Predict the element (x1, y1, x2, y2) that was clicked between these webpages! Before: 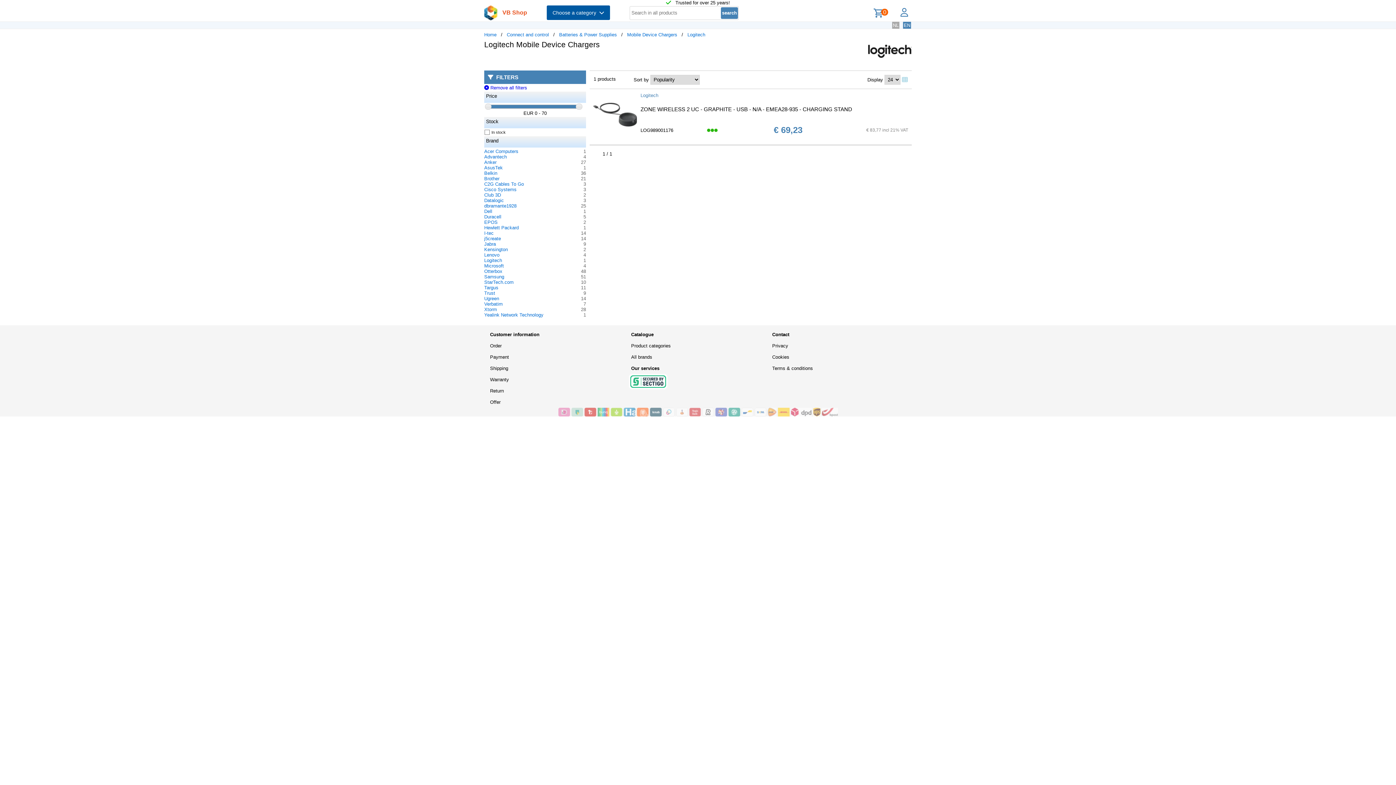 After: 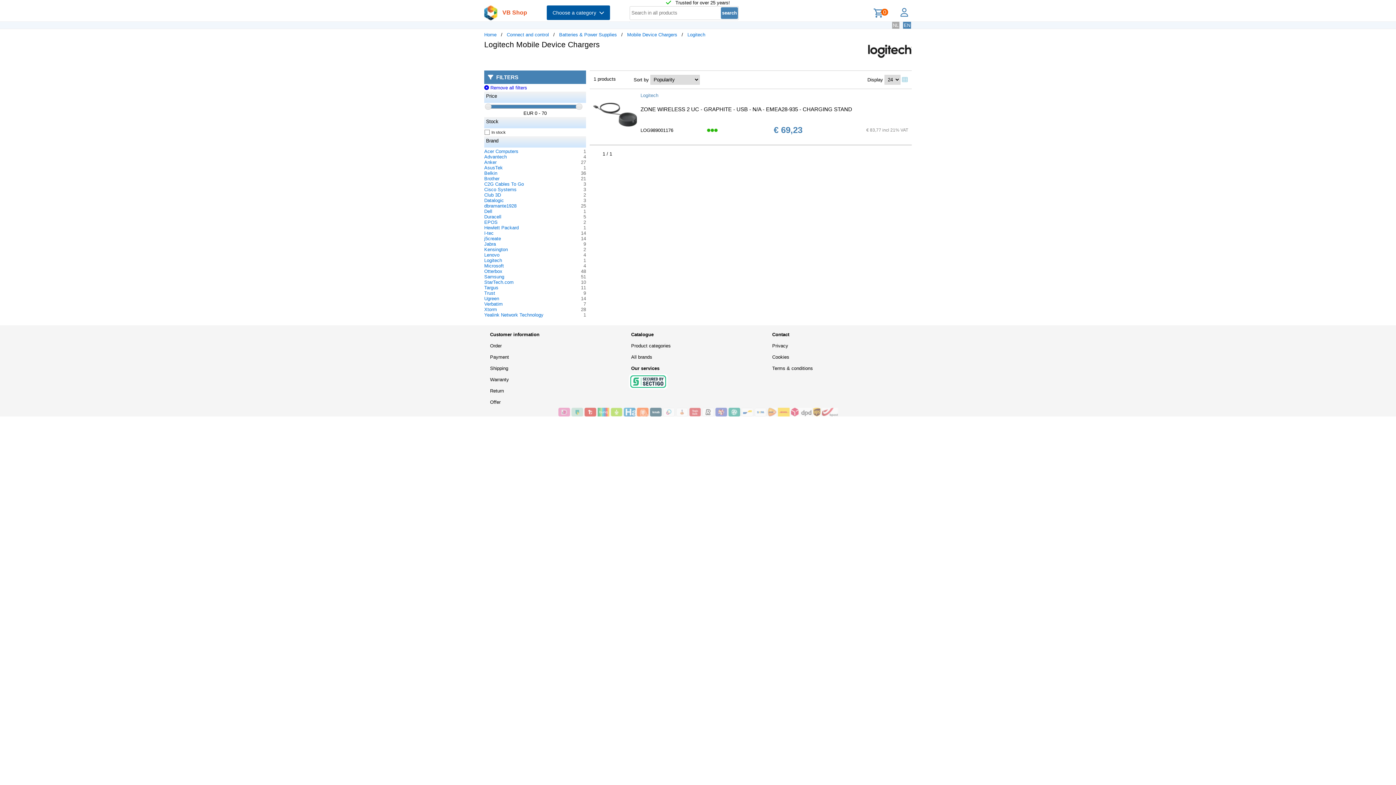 Action: label: Logitech bbox: (484, 257, 502, 263)